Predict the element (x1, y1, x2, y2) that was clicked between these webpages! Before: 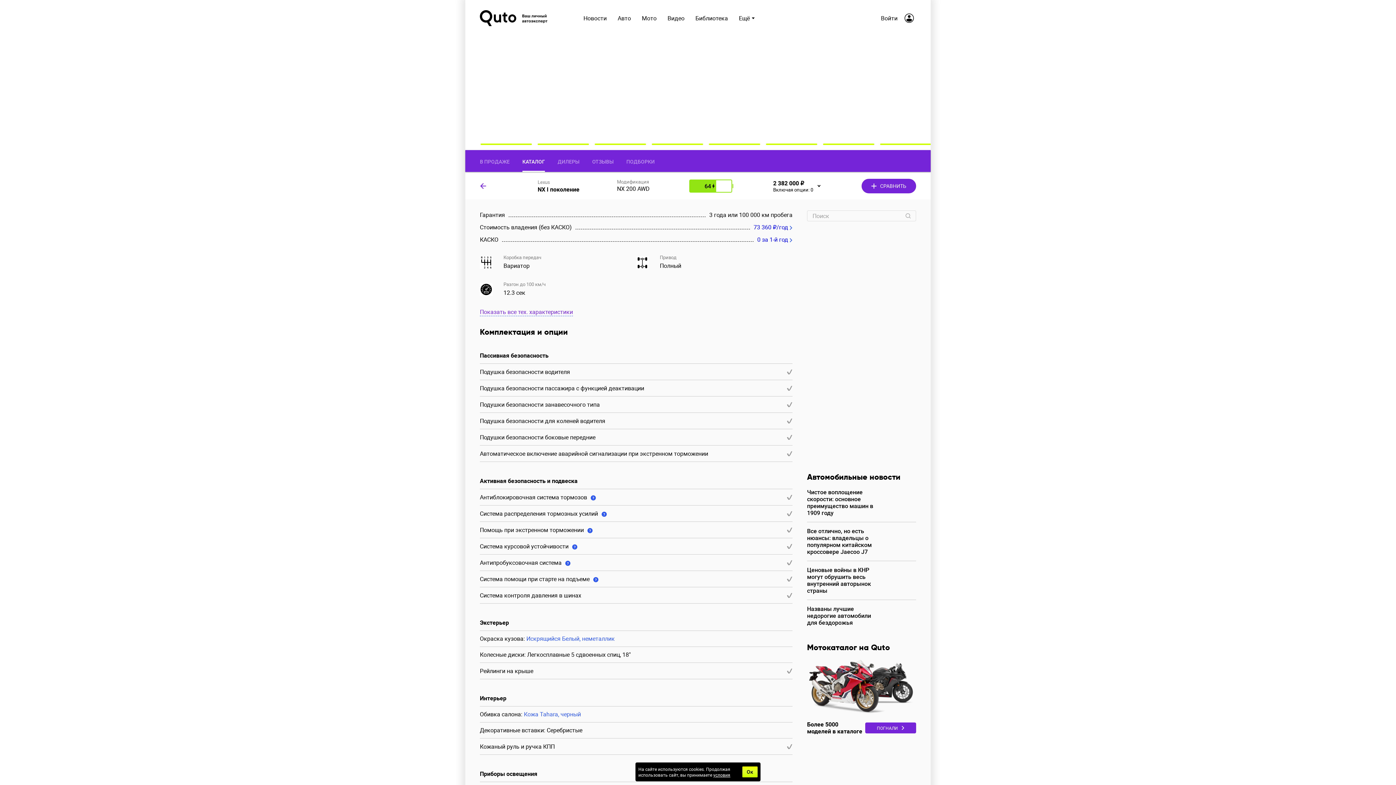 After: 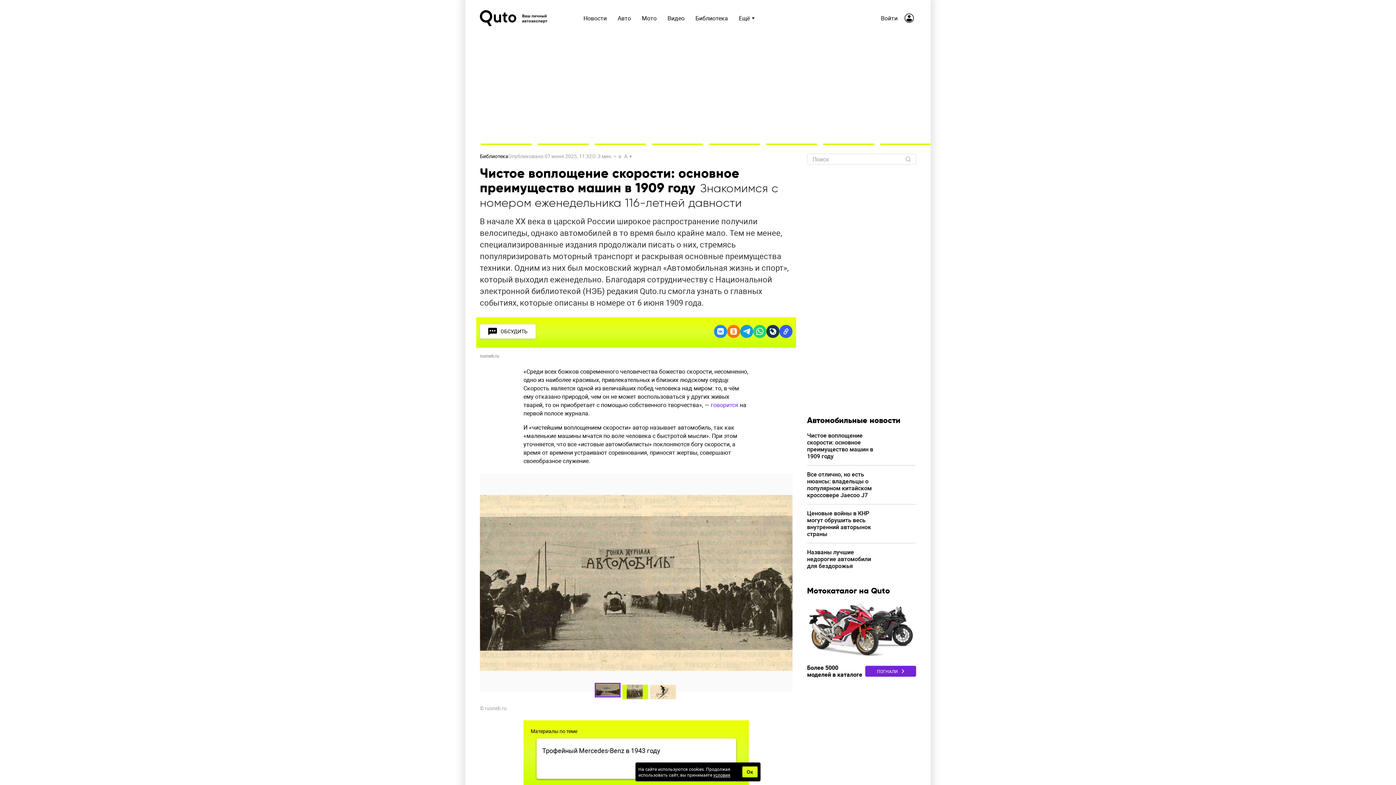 Action: label: Чистое воплощение скорости: основное преимущество машин в 1909 году bbox: (807, 489, 916, 516)